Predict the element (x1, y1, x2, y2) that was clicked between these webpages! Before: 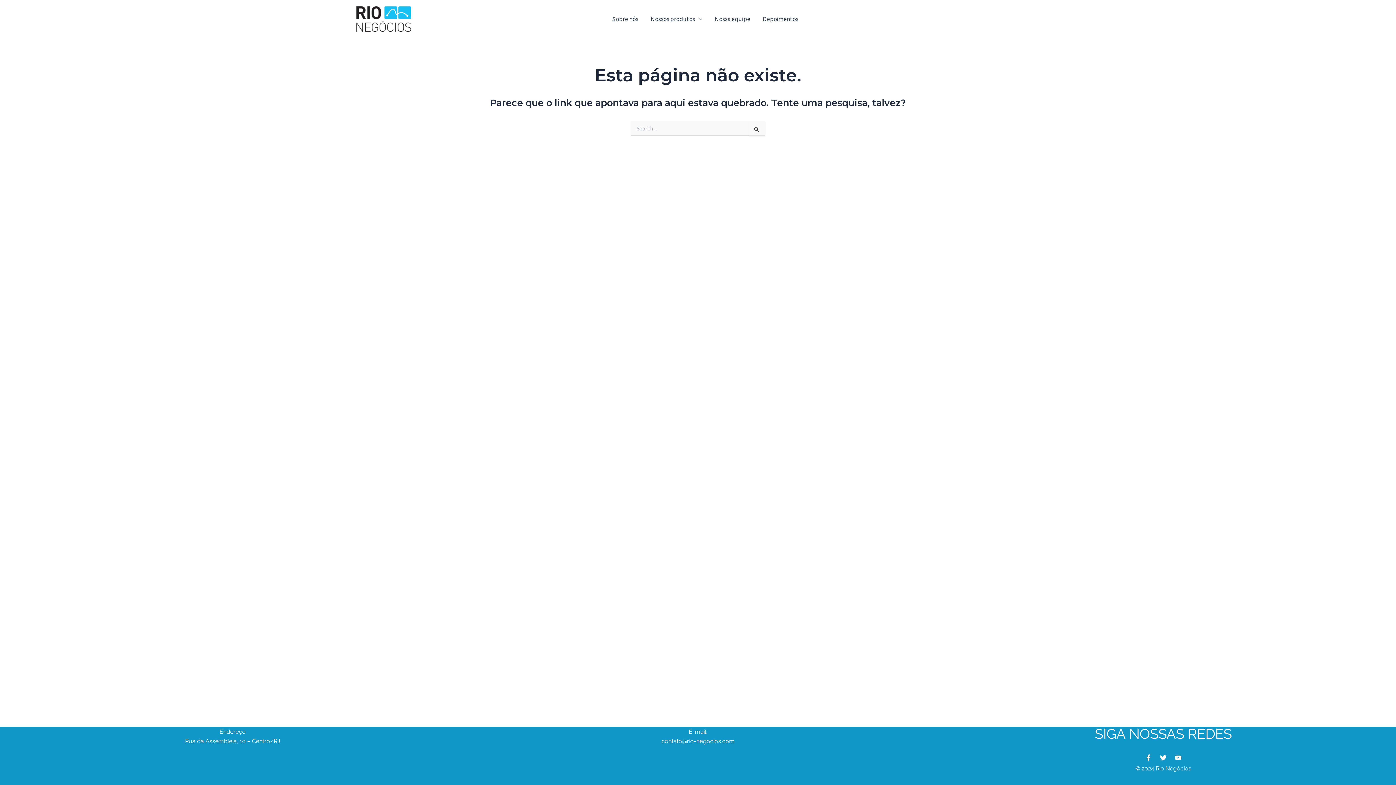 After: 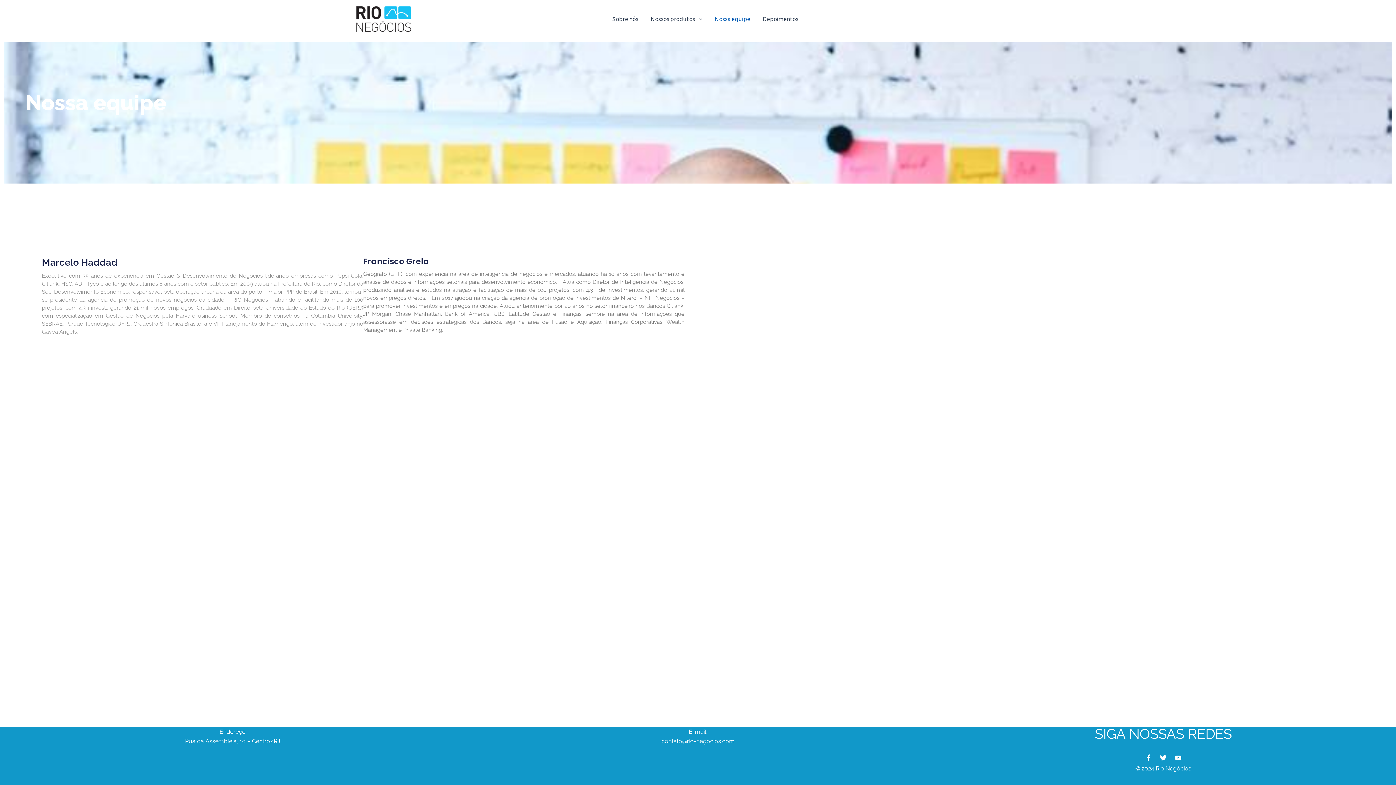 Action: bbox: (708, 4, 756, 33) label: Nossa equipe